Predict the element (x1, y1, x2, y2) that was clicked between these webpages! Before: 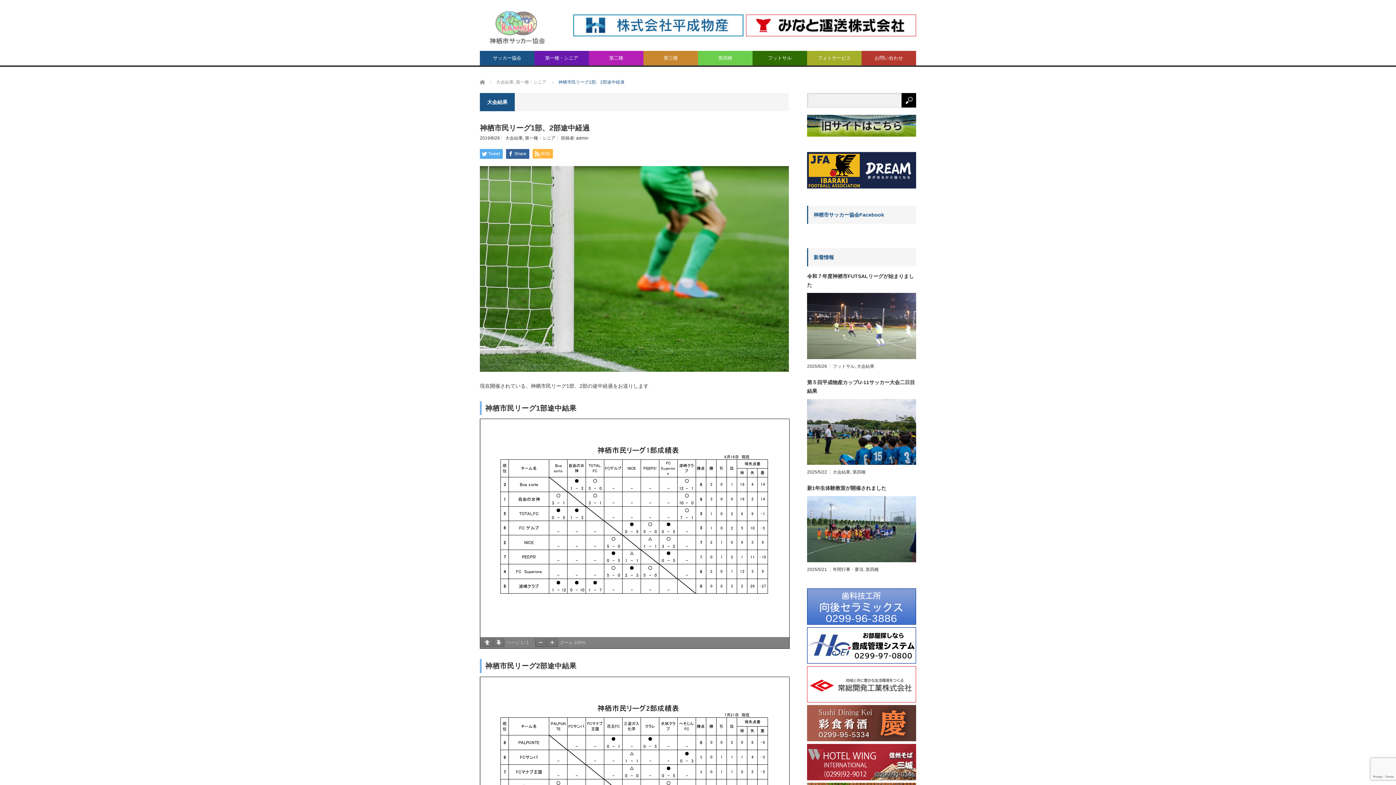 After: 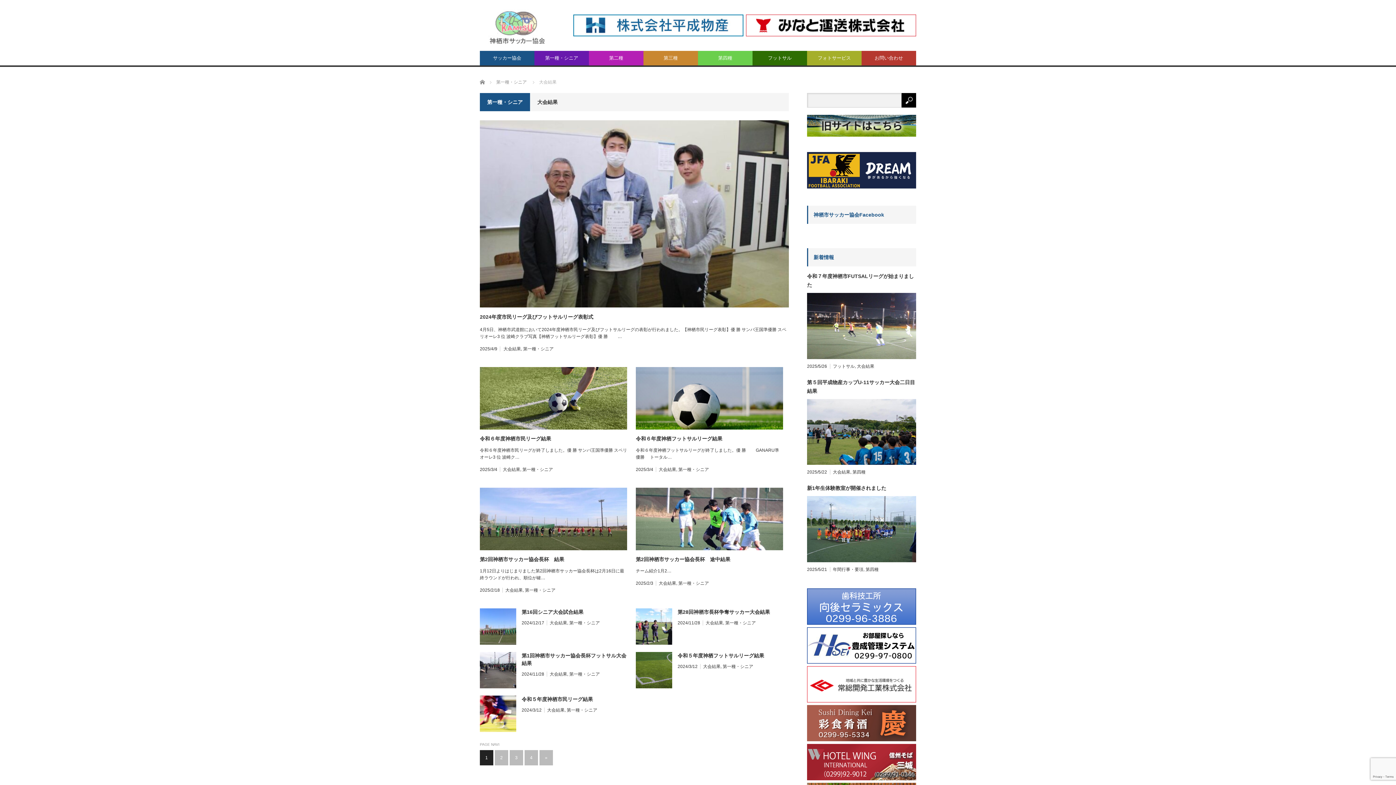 Action: label: 大会結果 bbox: (505, 135, 522, 140)